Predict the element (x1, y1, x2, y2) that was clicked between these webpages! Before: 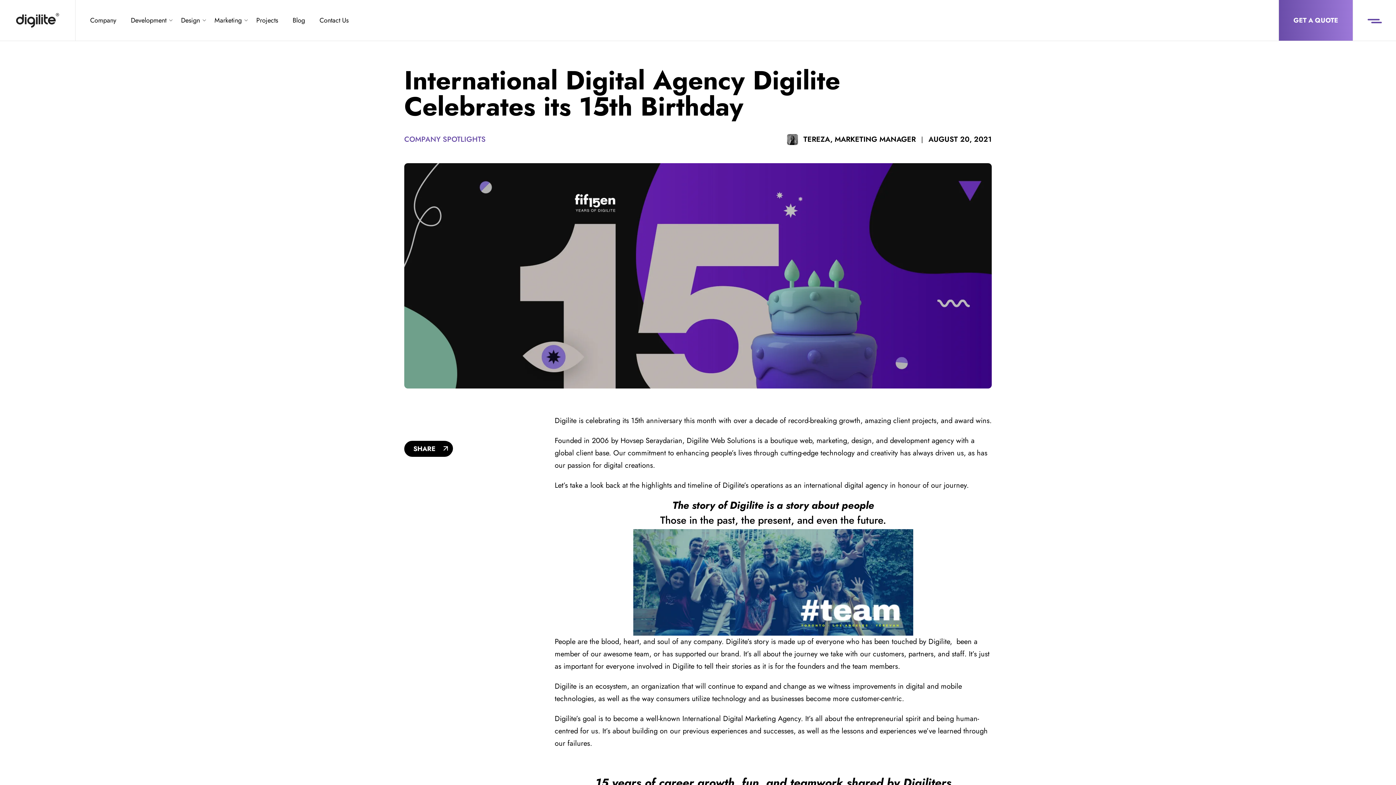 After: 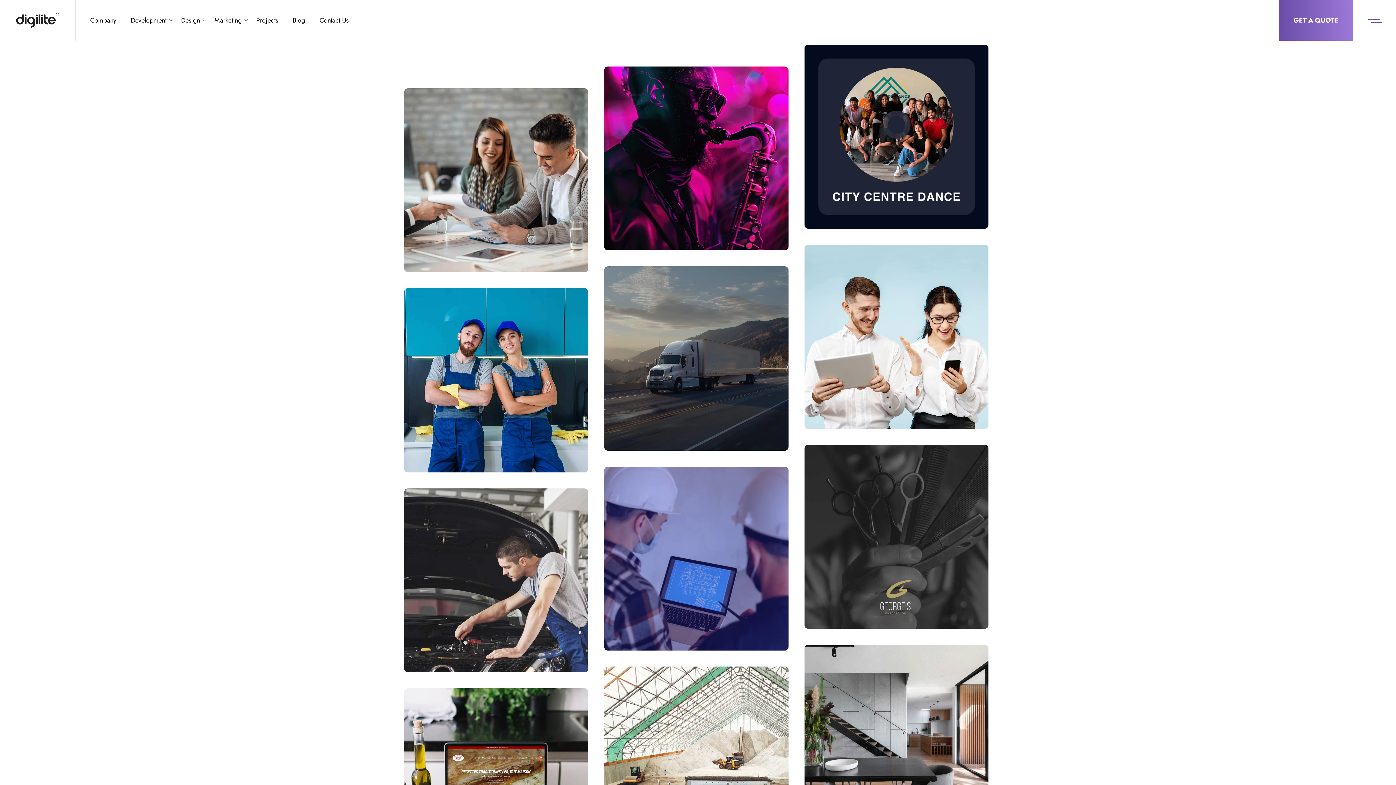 Action: label: Projects bbox: (256, 13, 278, 27)